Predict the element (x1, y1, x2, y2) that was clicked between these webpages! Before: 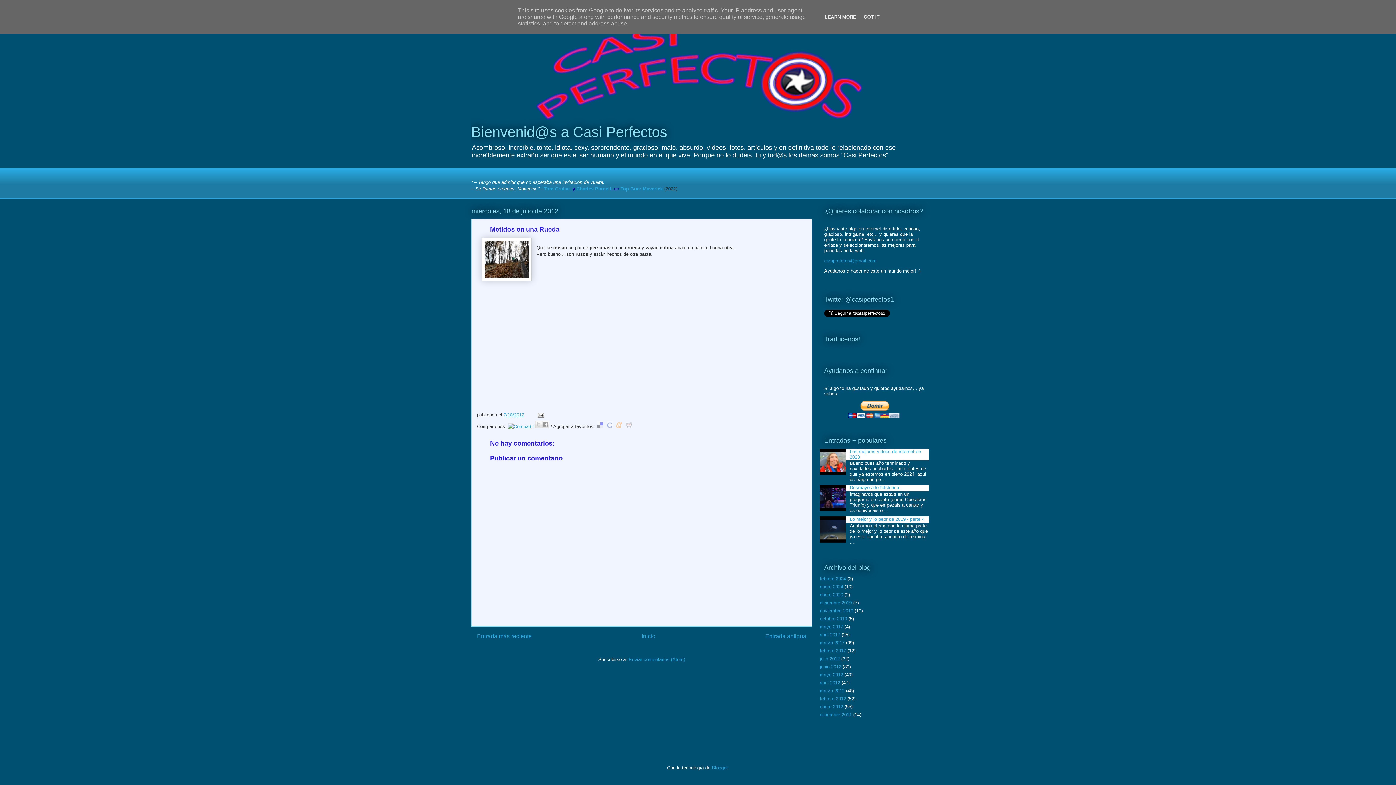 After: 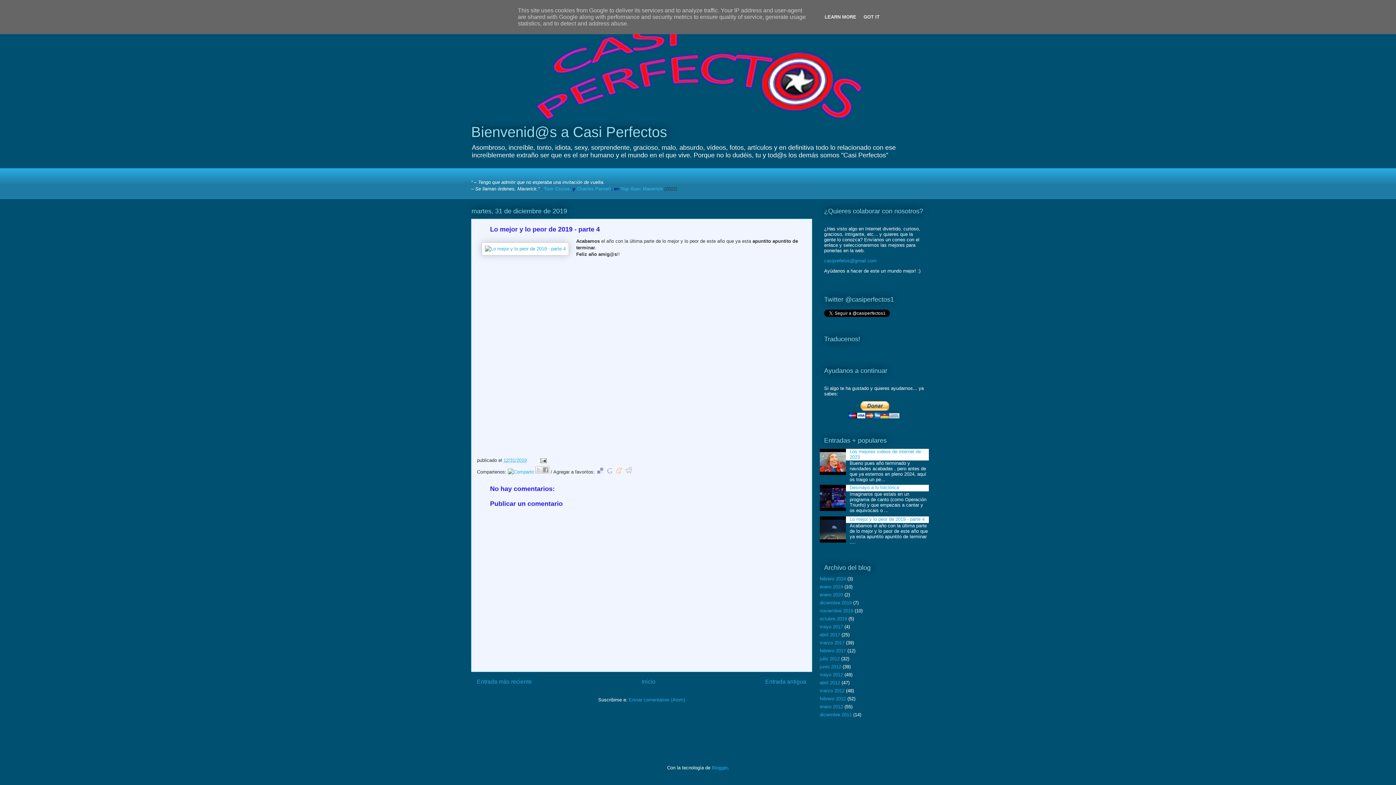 Action: bbox: (849, 516, 924, 522) label: Lo mejor y lo peor de 2019 - parte 4